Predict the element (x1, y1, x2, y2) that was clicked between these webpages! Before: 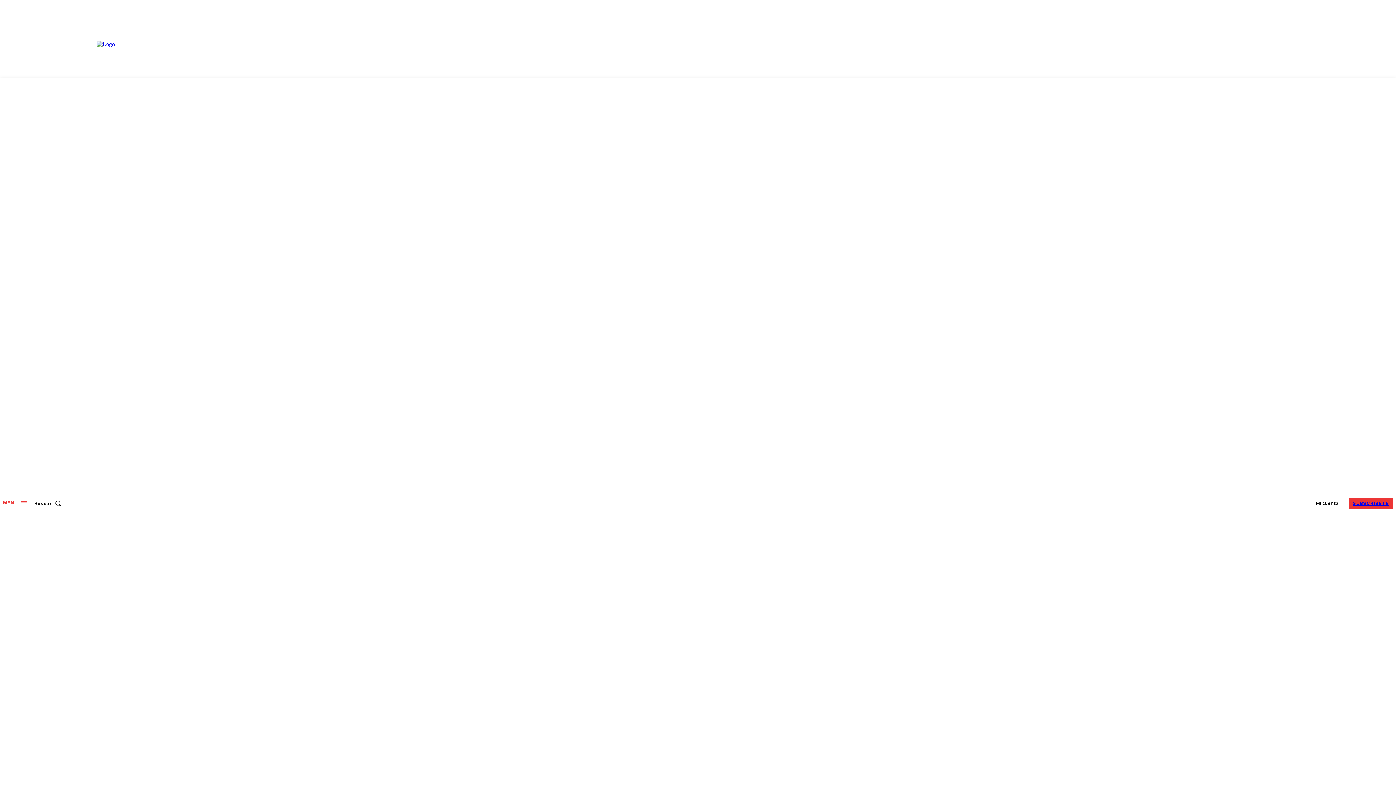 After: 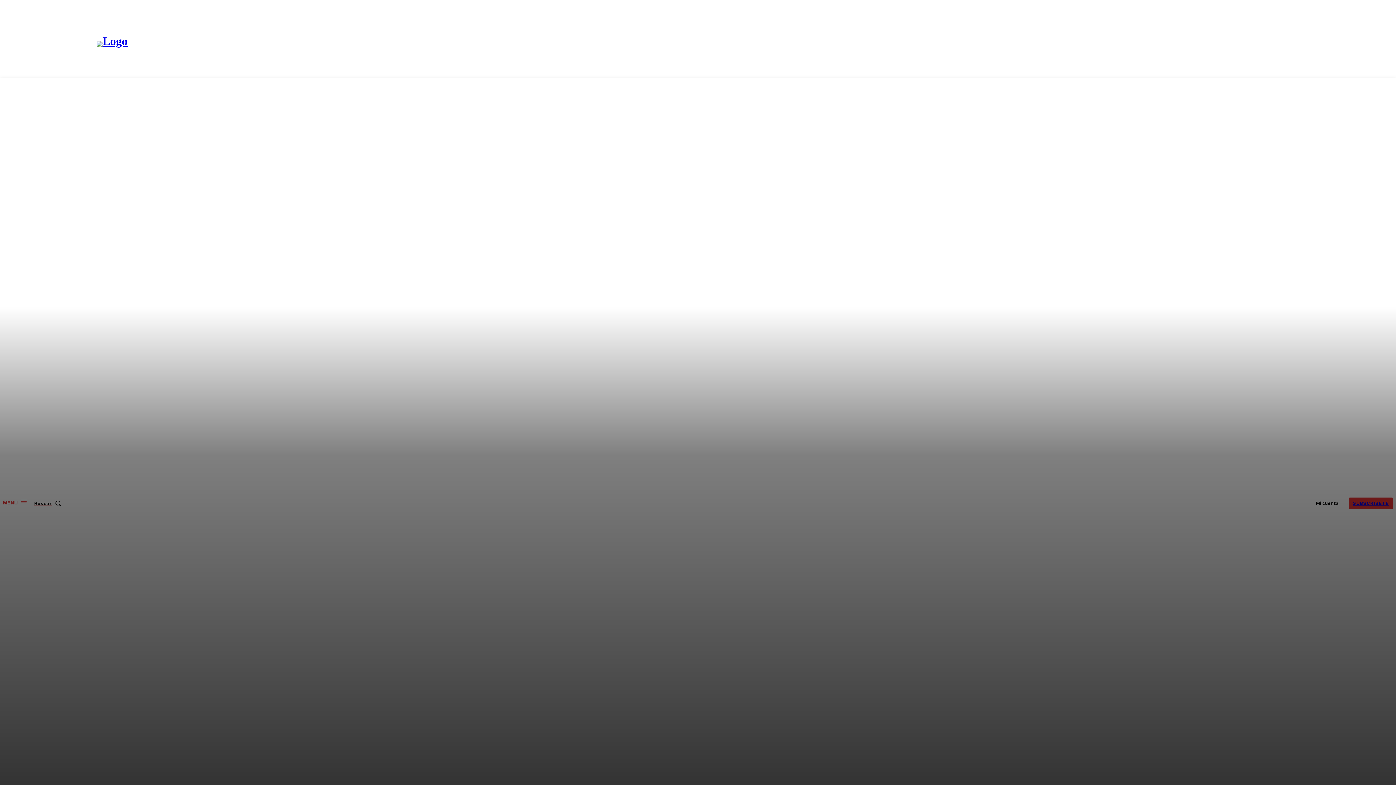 Action: bbox: (418, 41, 977, 964)